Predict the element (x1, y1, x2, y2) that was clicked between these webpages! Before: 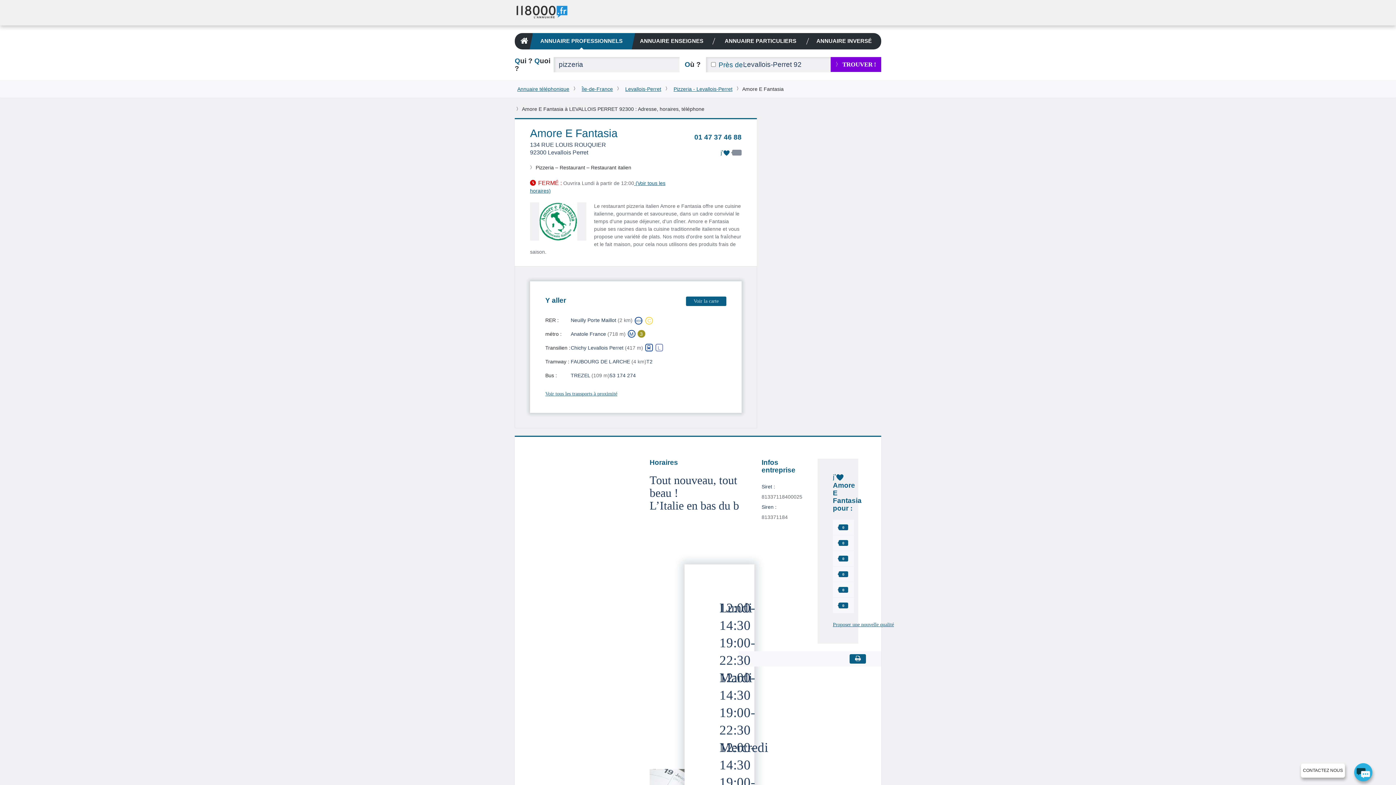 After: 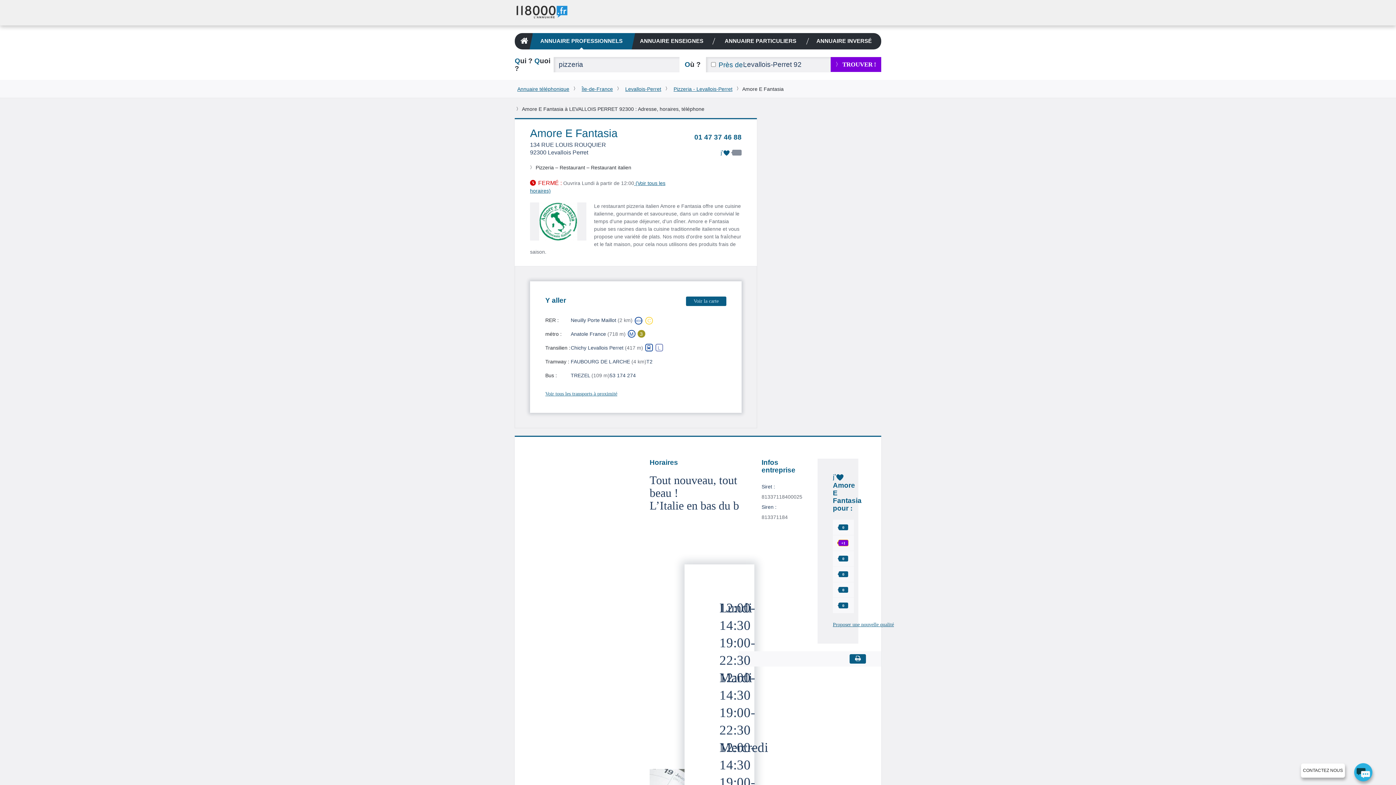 Action: bbox: (838, 540, 848, 546) label: 0